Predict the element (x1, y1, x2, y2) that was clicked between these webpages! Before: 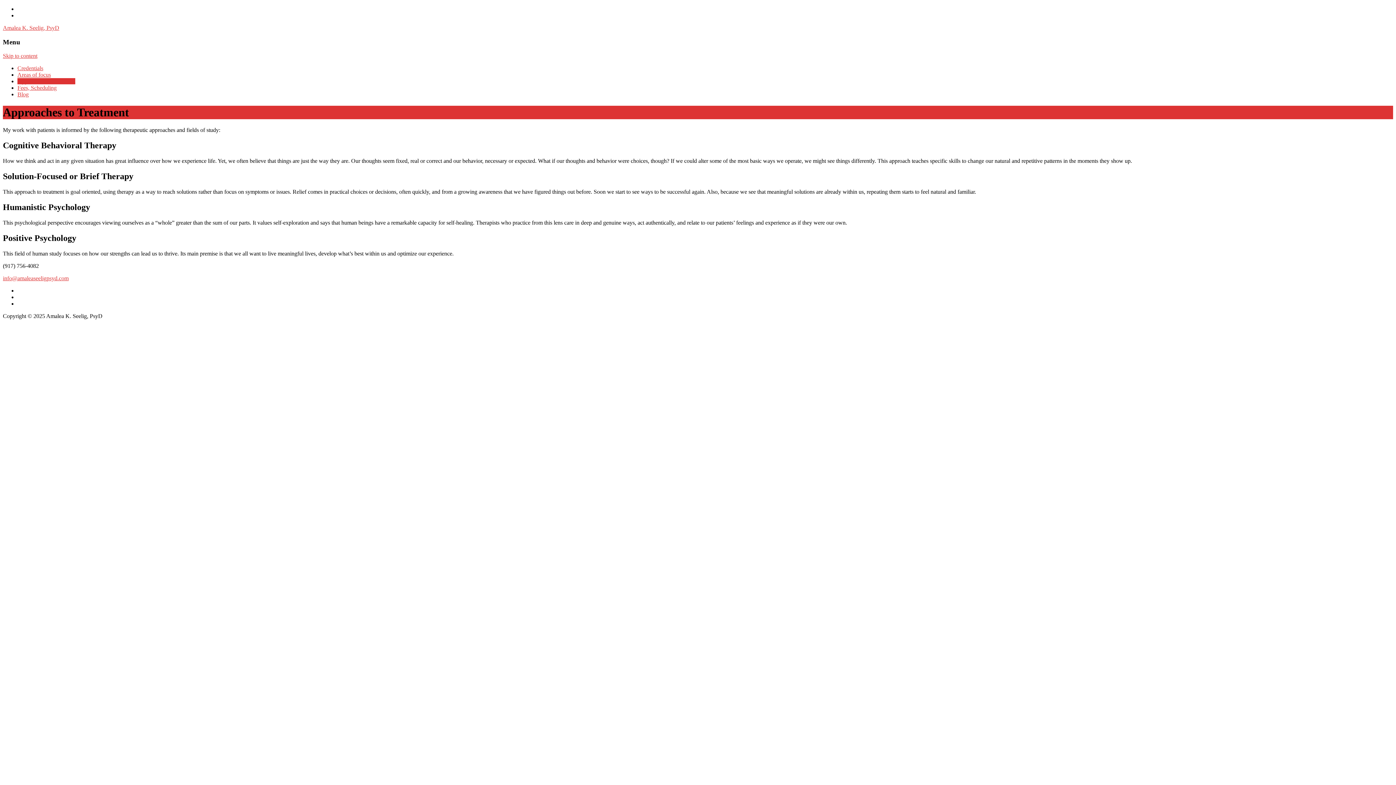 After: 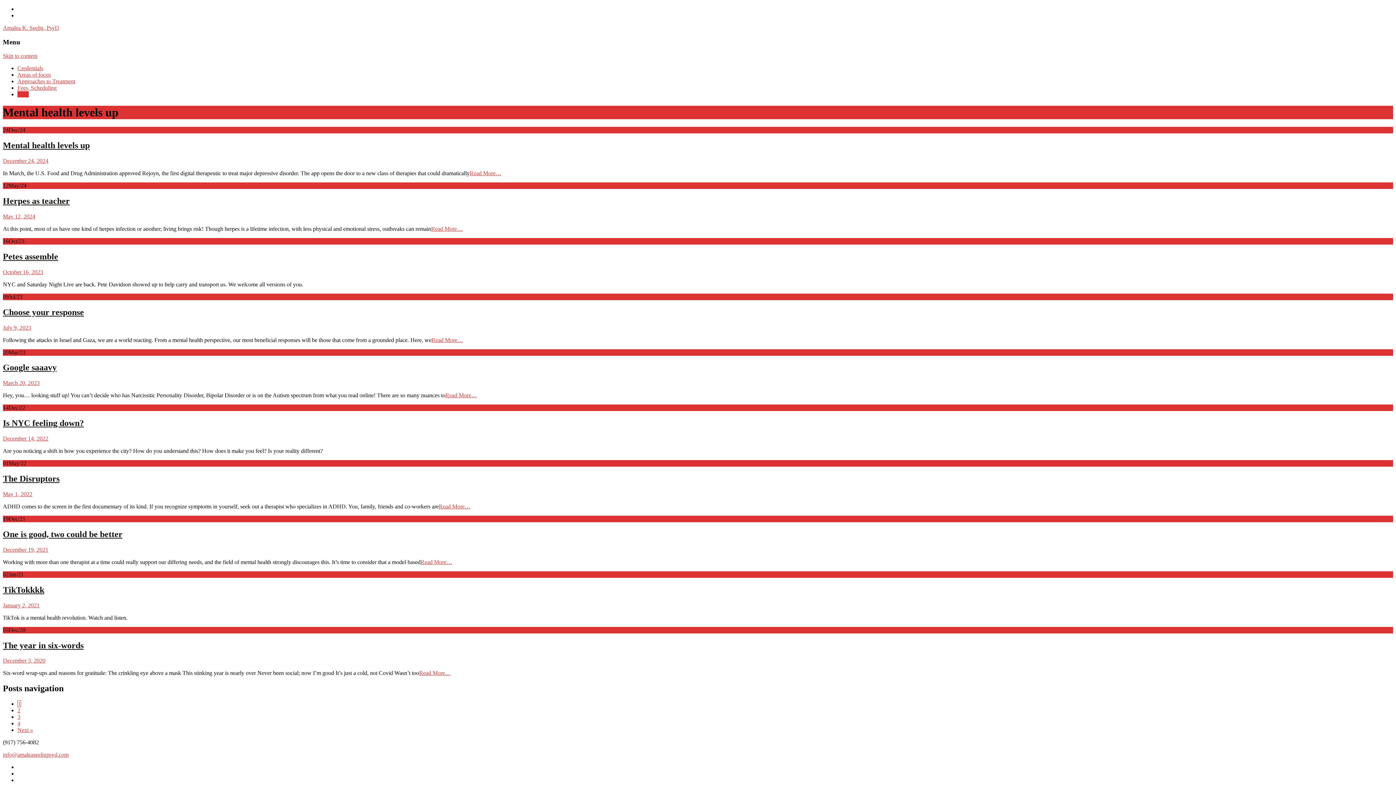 Action: bbox: (17, 91, 28, 97) label: Blog